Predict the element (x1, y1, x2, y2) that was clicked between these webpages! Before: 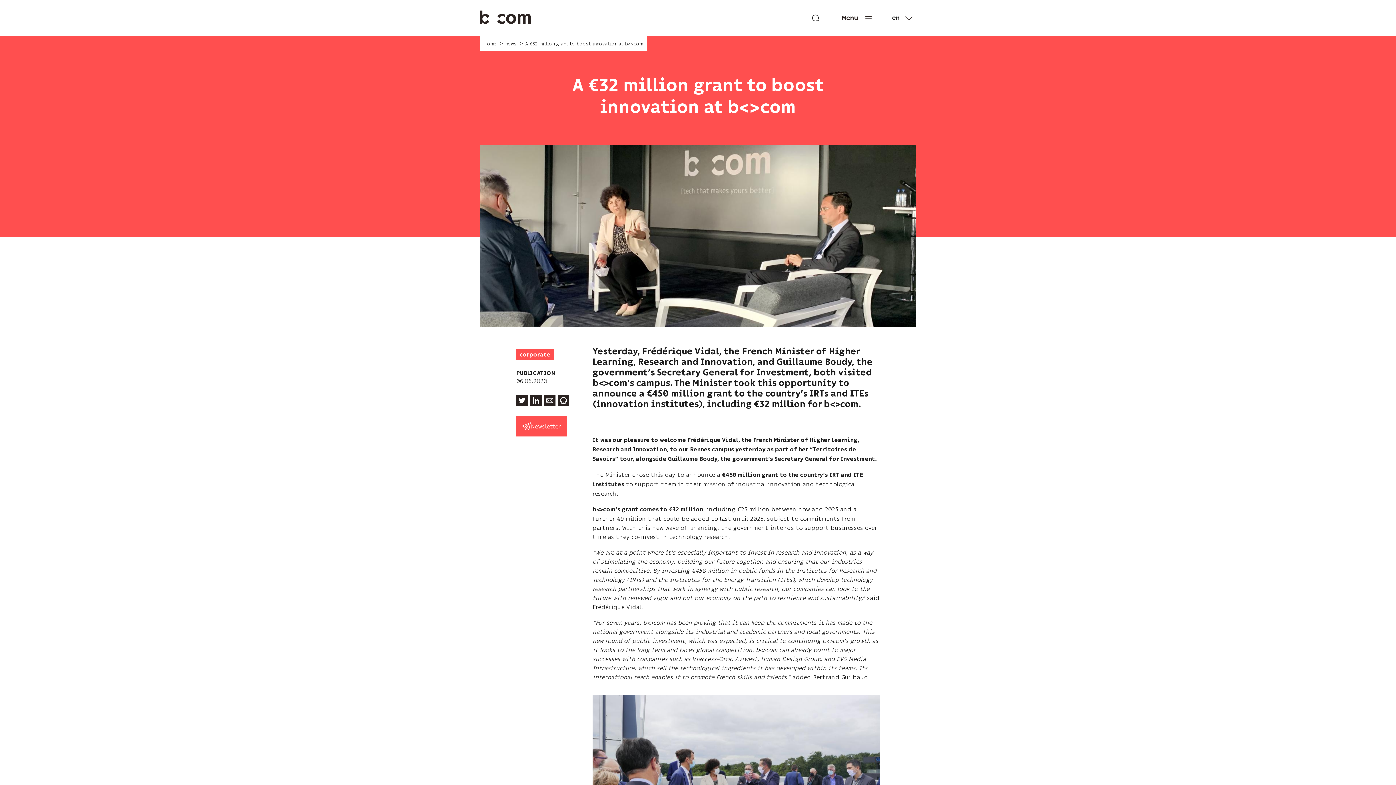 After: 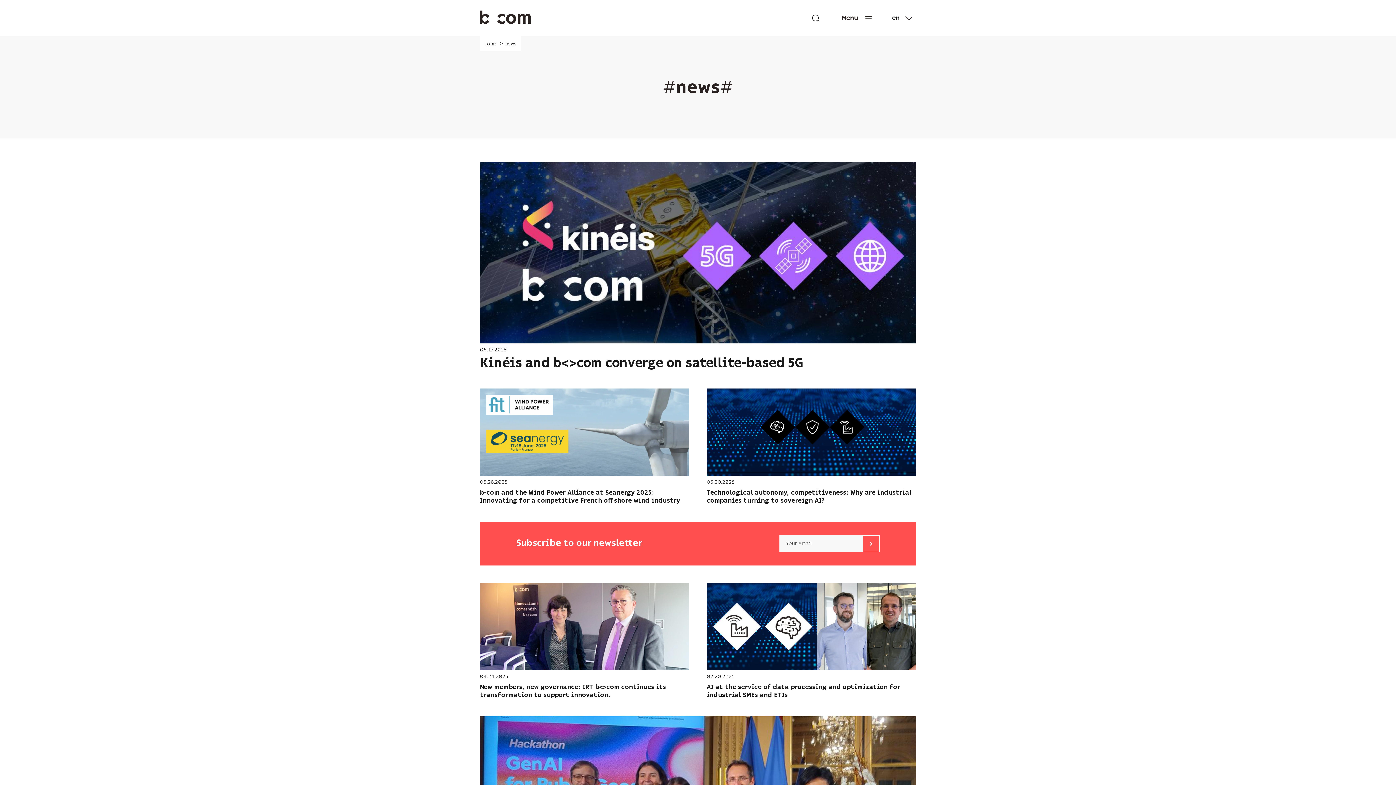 Action: bbox: (505, 41, 516, 46) label: news